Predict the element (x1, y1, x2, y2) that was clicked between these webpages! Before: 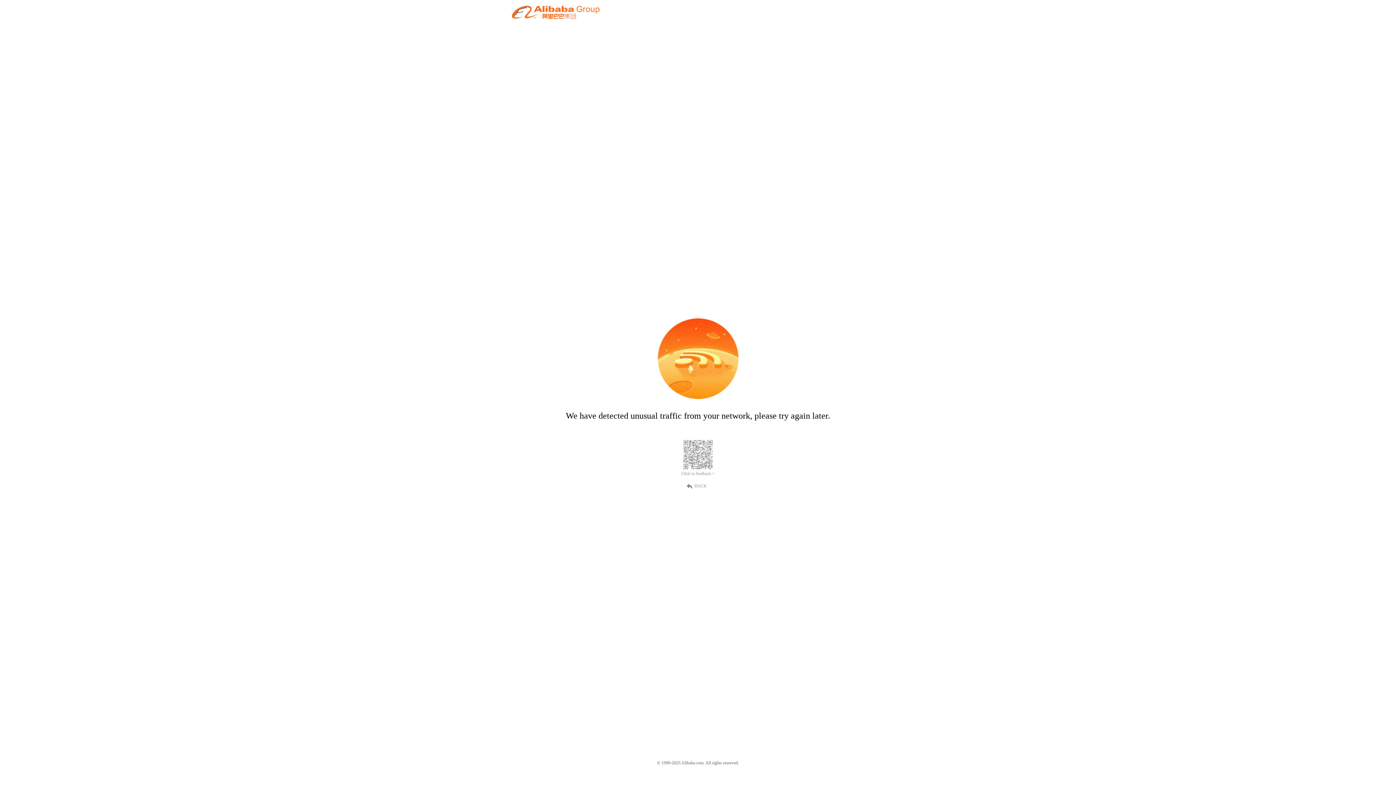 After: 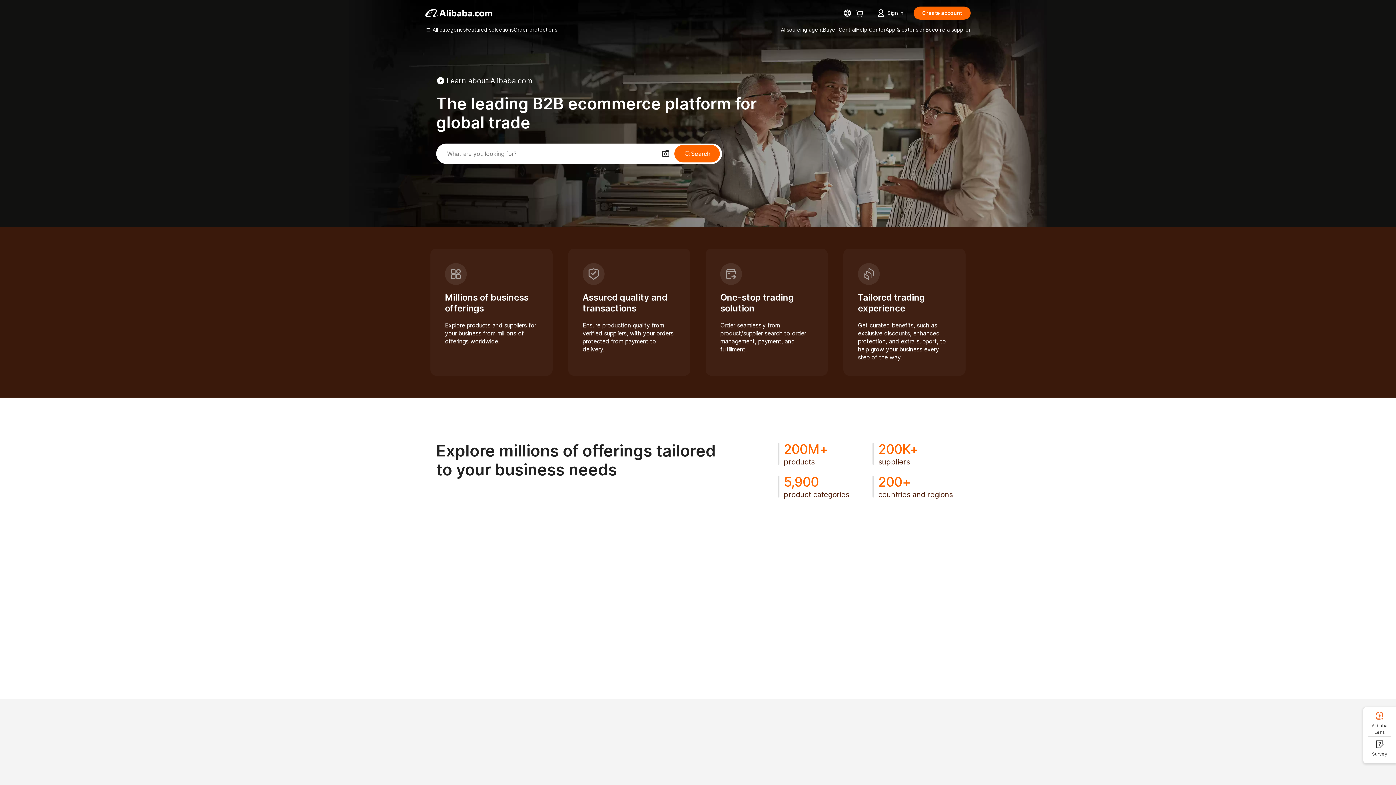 Action: bbox: (512, 12, 599, 21)